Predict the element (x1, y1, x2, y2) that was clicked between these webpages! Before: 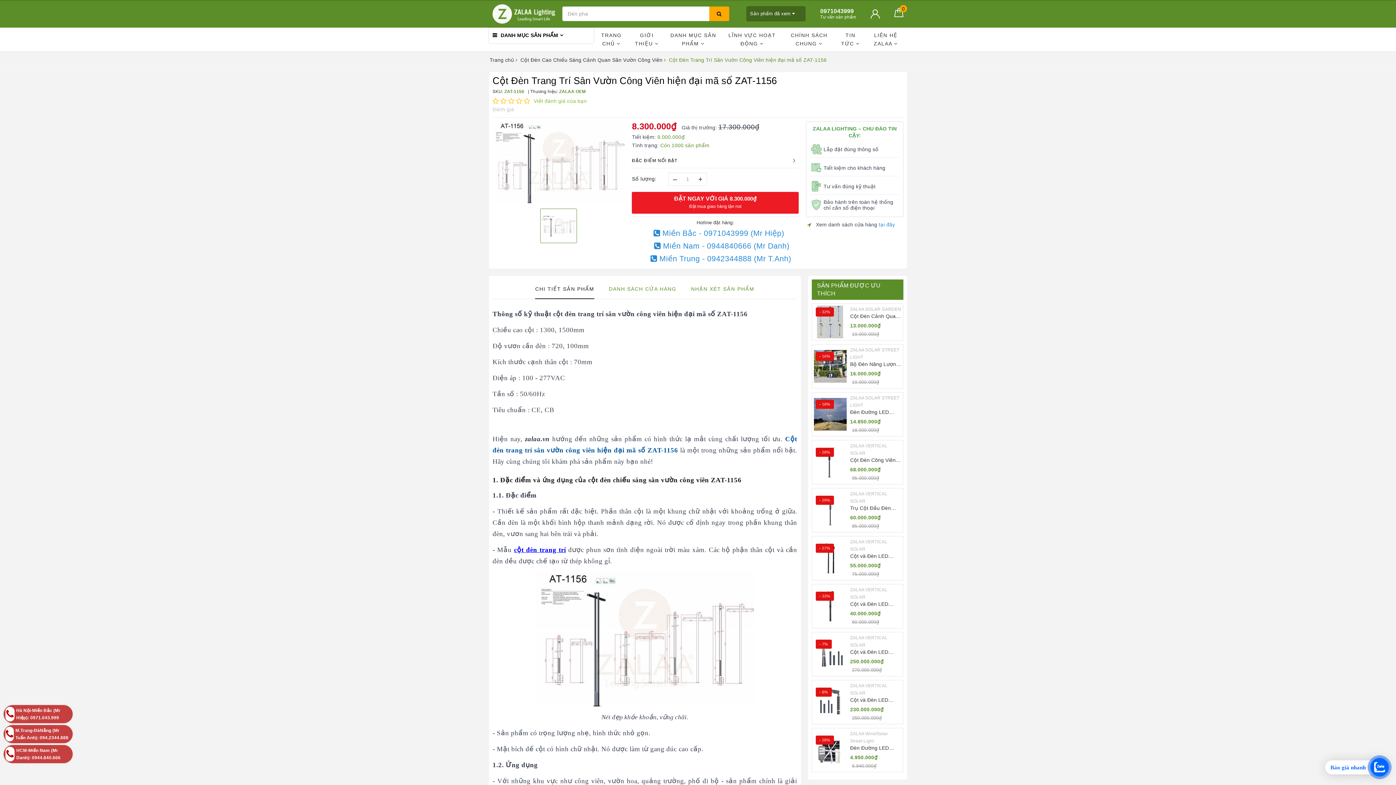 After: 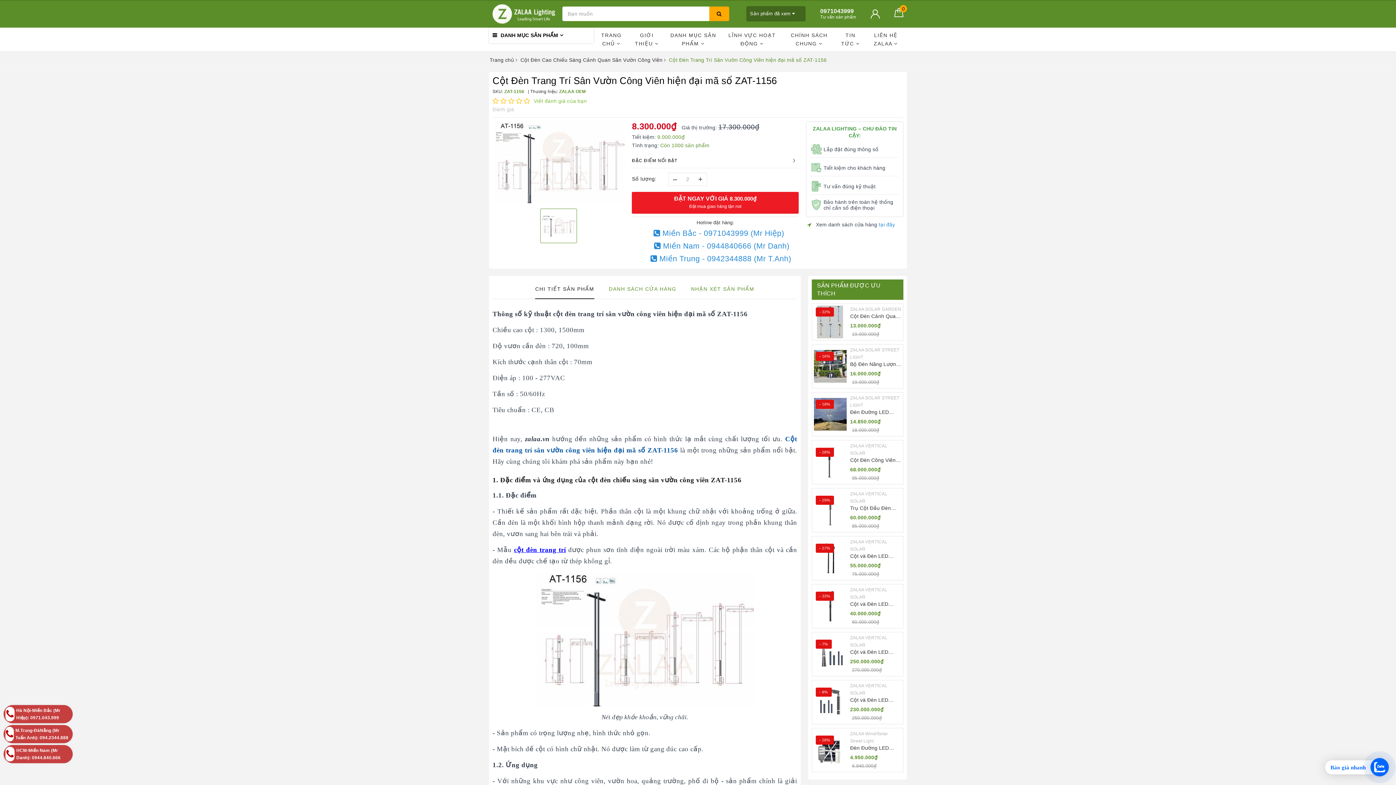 Action: label: + bbox: (694, 164, 707, 177)